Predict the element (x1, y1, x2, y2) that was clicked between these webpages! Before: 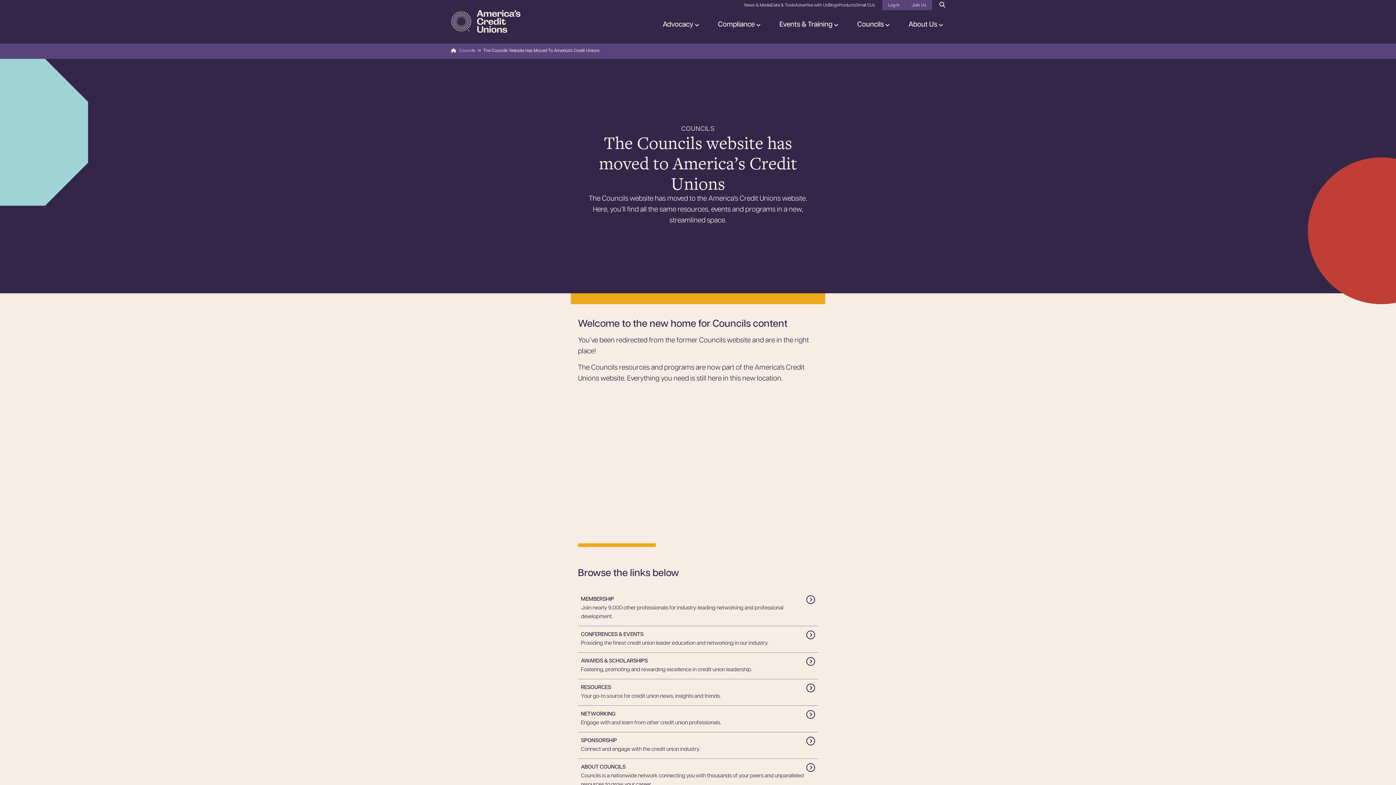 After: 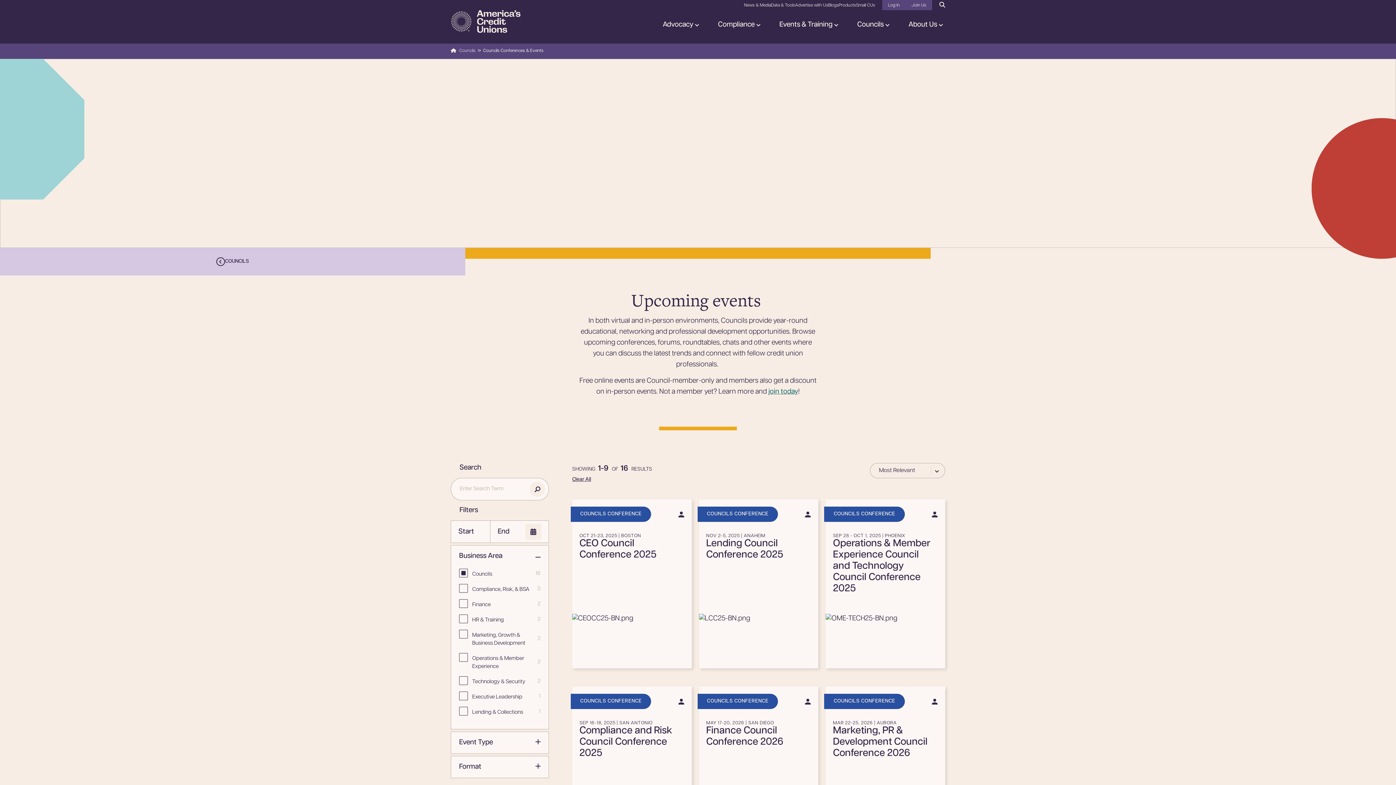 Action: bbox: (581, 630, 815, 639) label: CONFERENCES & EVENTS